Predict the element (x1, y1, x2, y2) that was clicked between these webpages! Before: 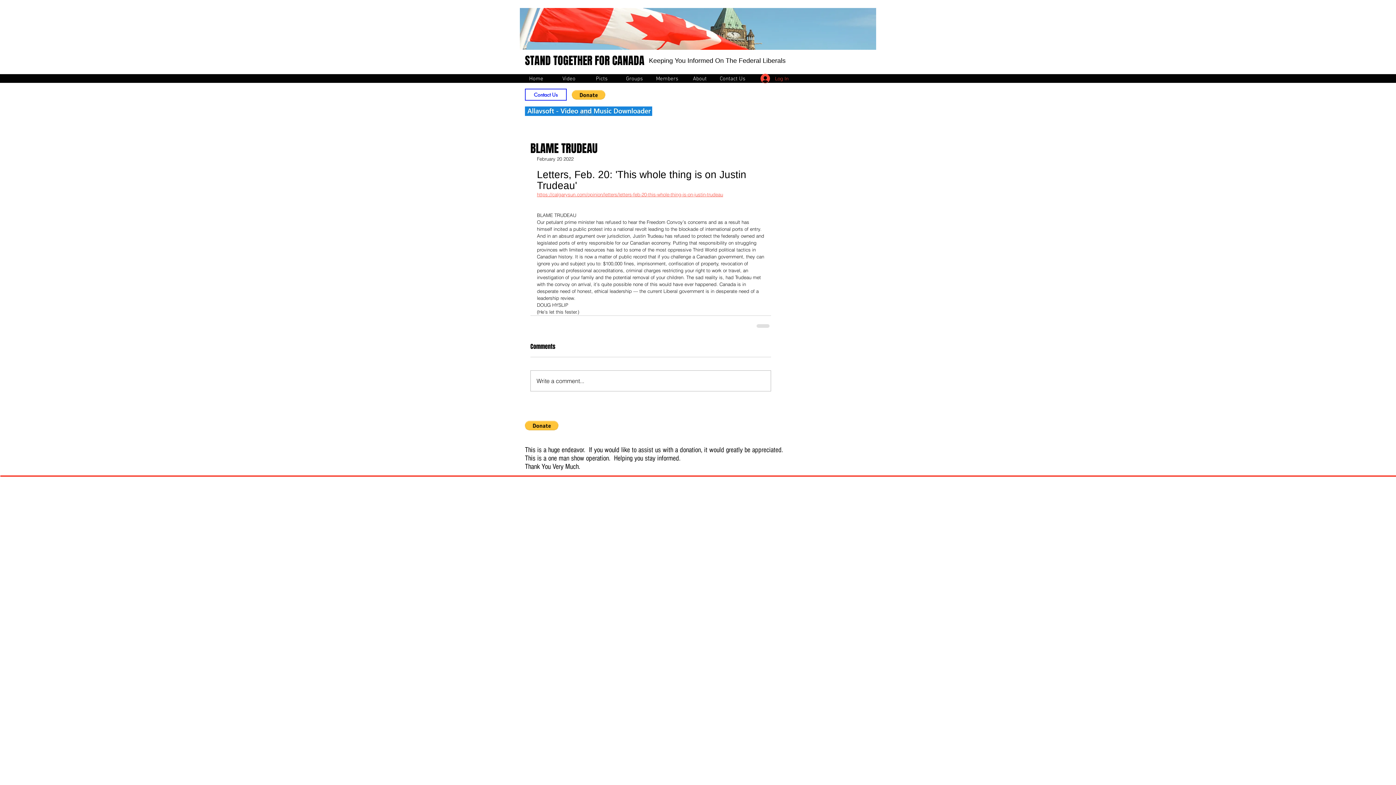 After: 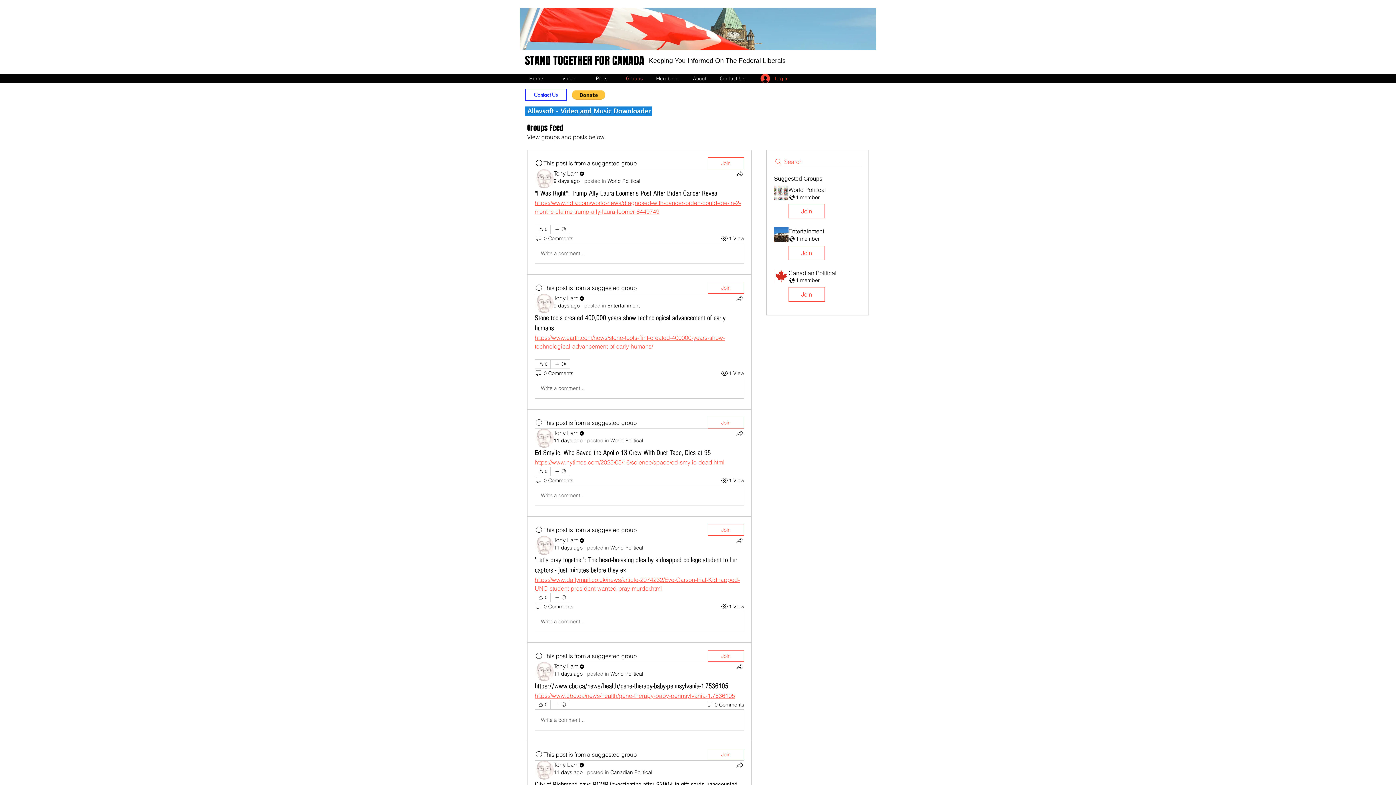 Action: bbox: (618, 74, 650, 83) label: Groups